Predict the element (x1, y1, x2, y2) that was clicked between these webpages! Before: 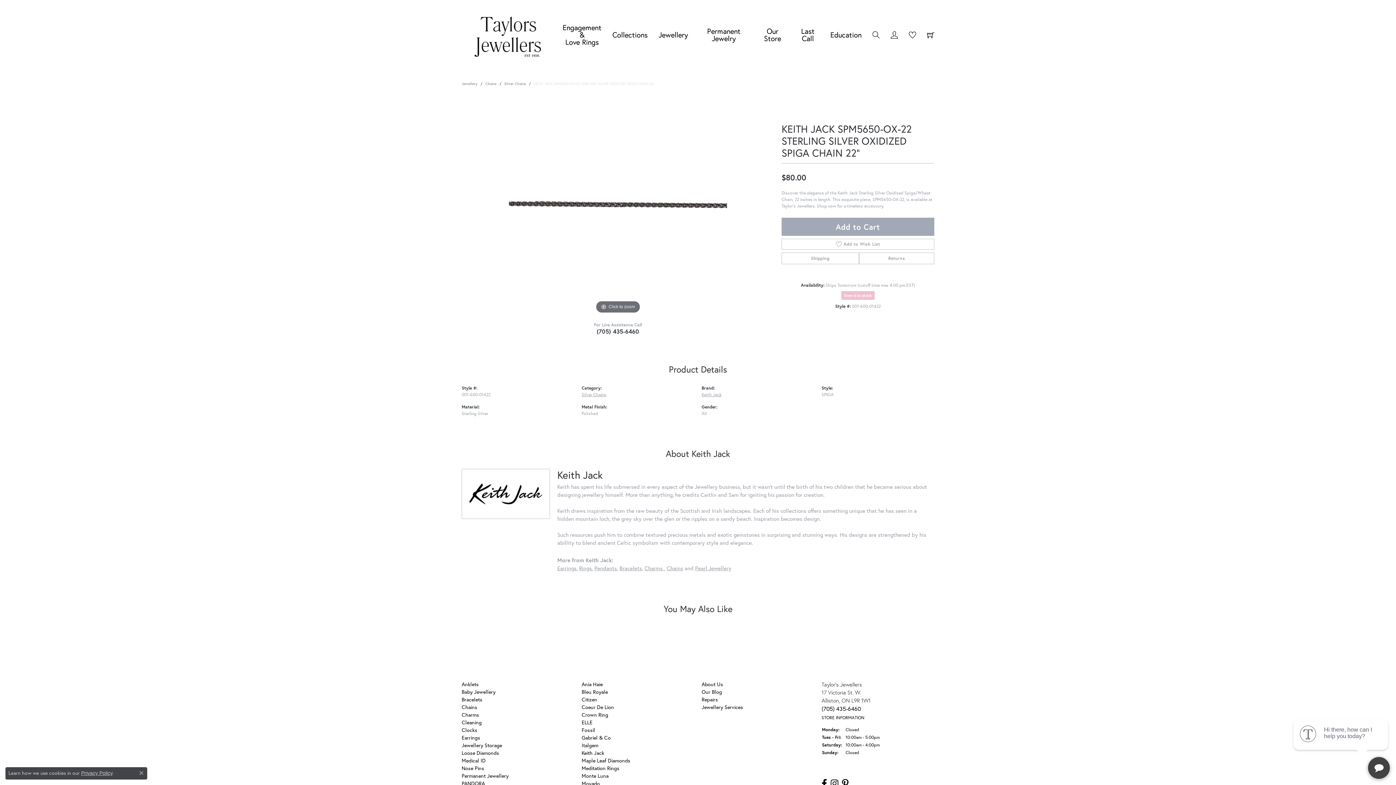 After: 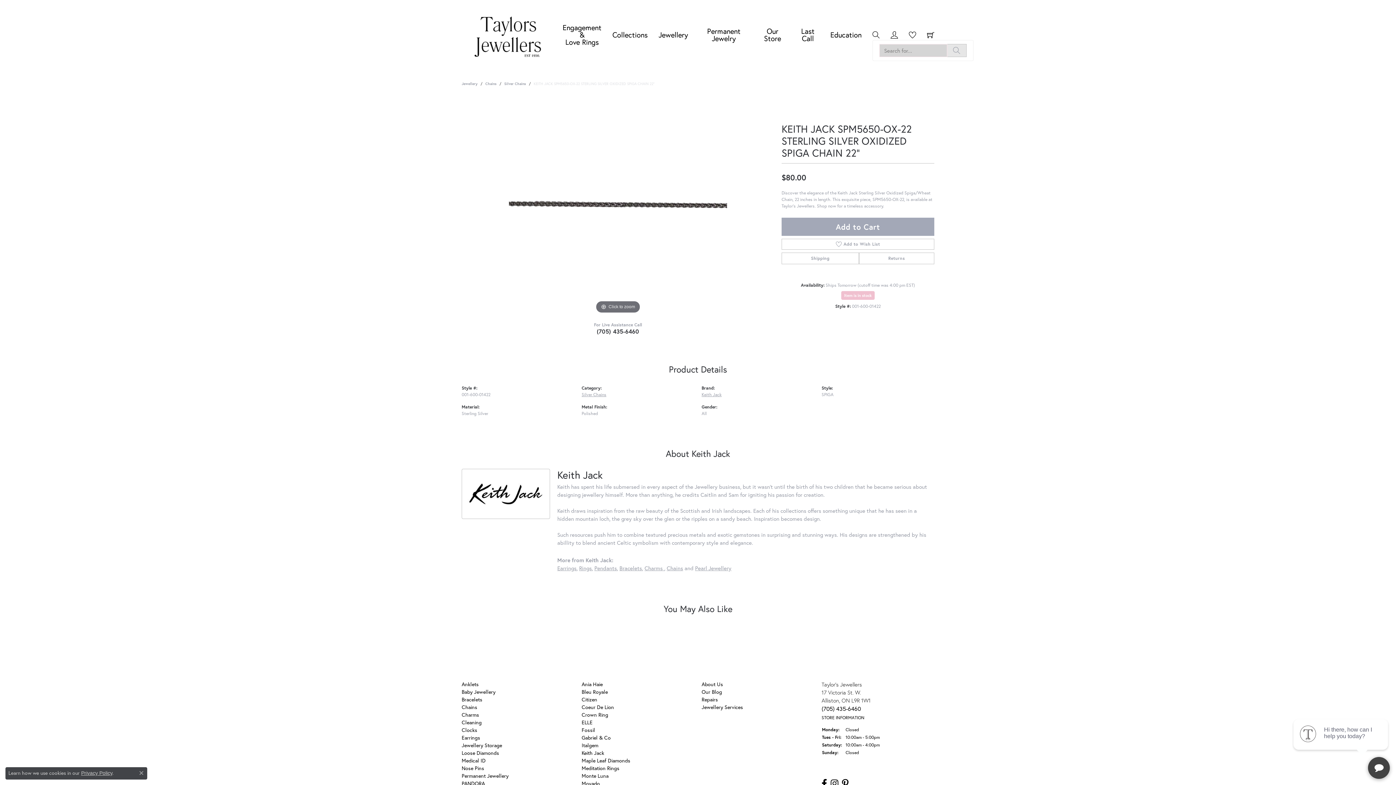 Action: bbox: (872, 29, 880, 40)